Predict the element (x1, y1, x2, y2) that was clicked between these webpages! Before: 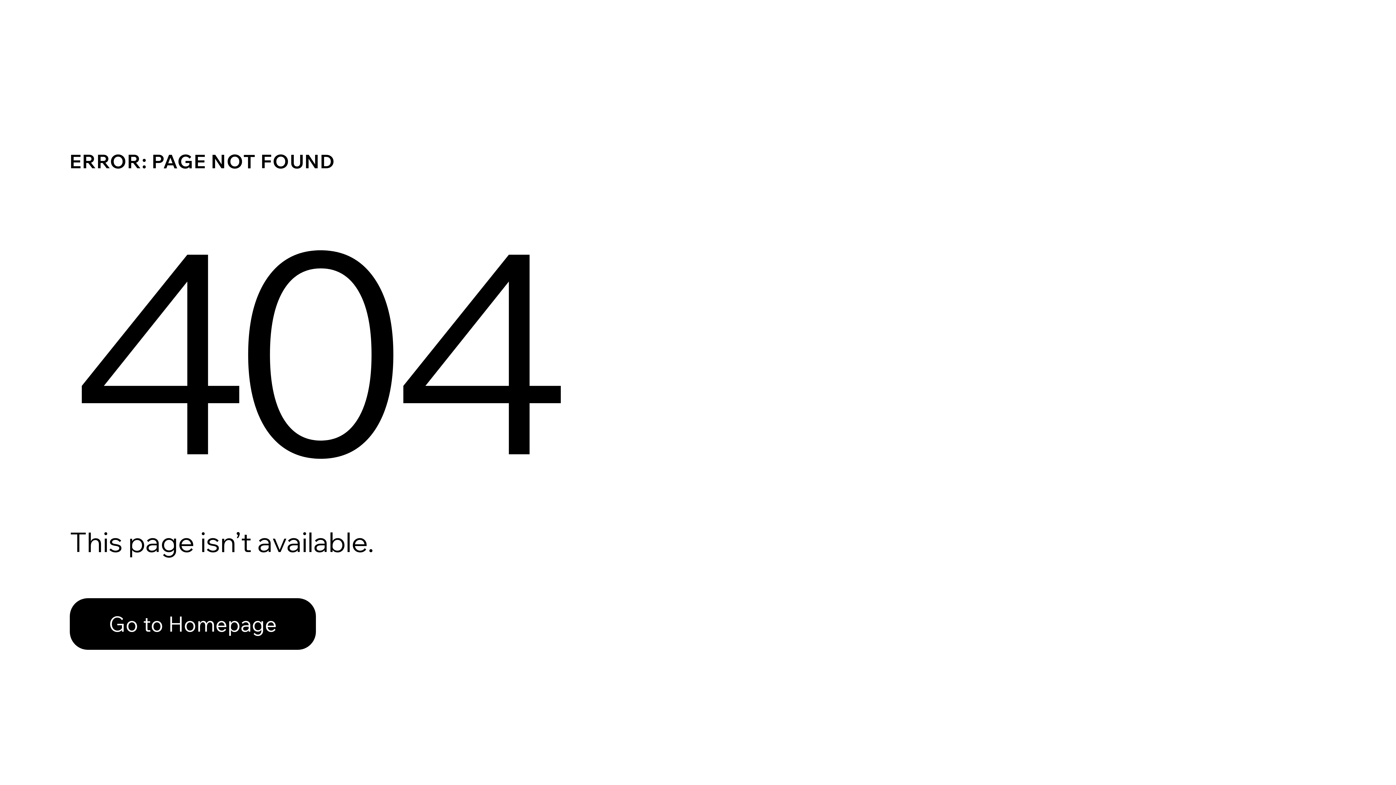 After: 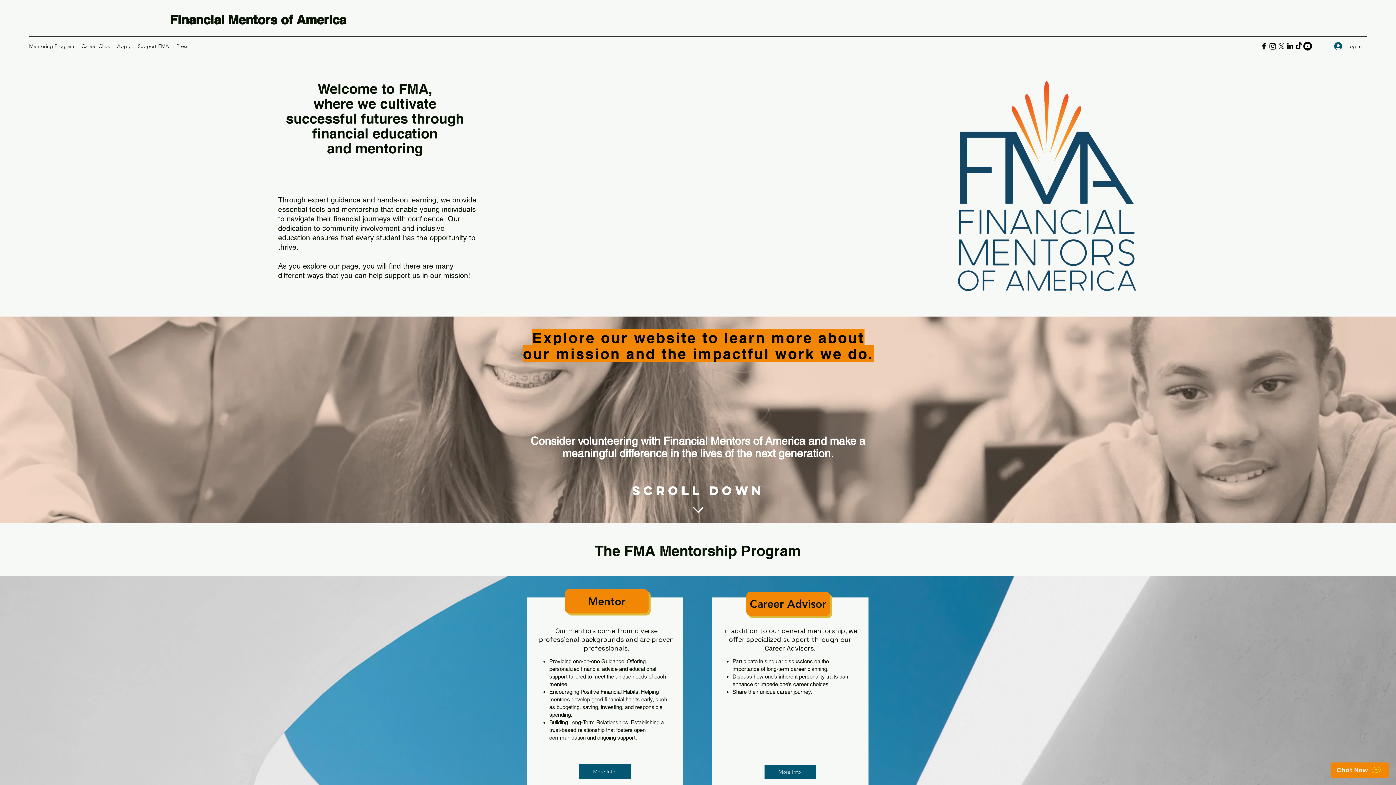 Action: bbox: (69, 598, 316, 650) label: Go to Homepage